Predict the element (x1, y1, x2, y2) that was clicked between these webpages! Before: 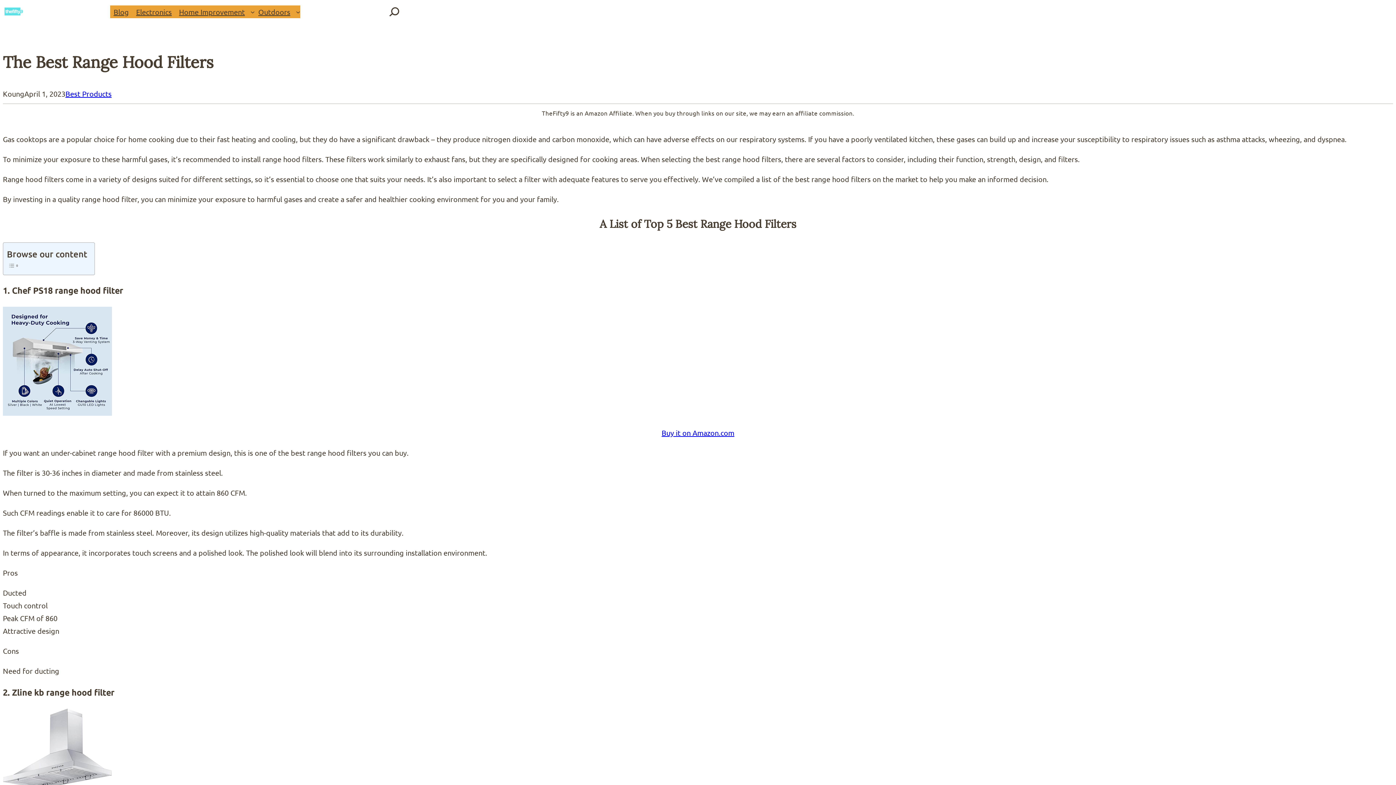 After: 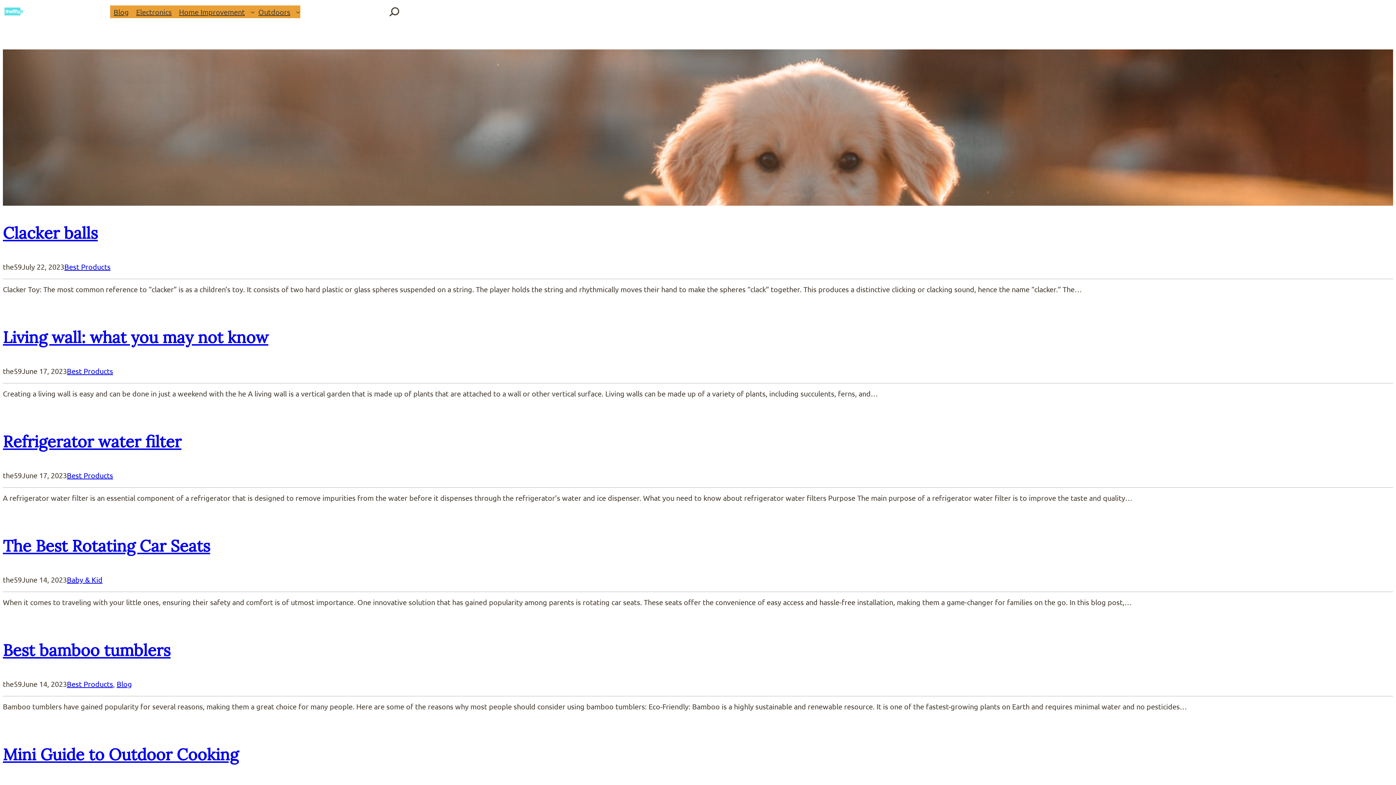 Action: bbox: (2, 6, 24, 17)